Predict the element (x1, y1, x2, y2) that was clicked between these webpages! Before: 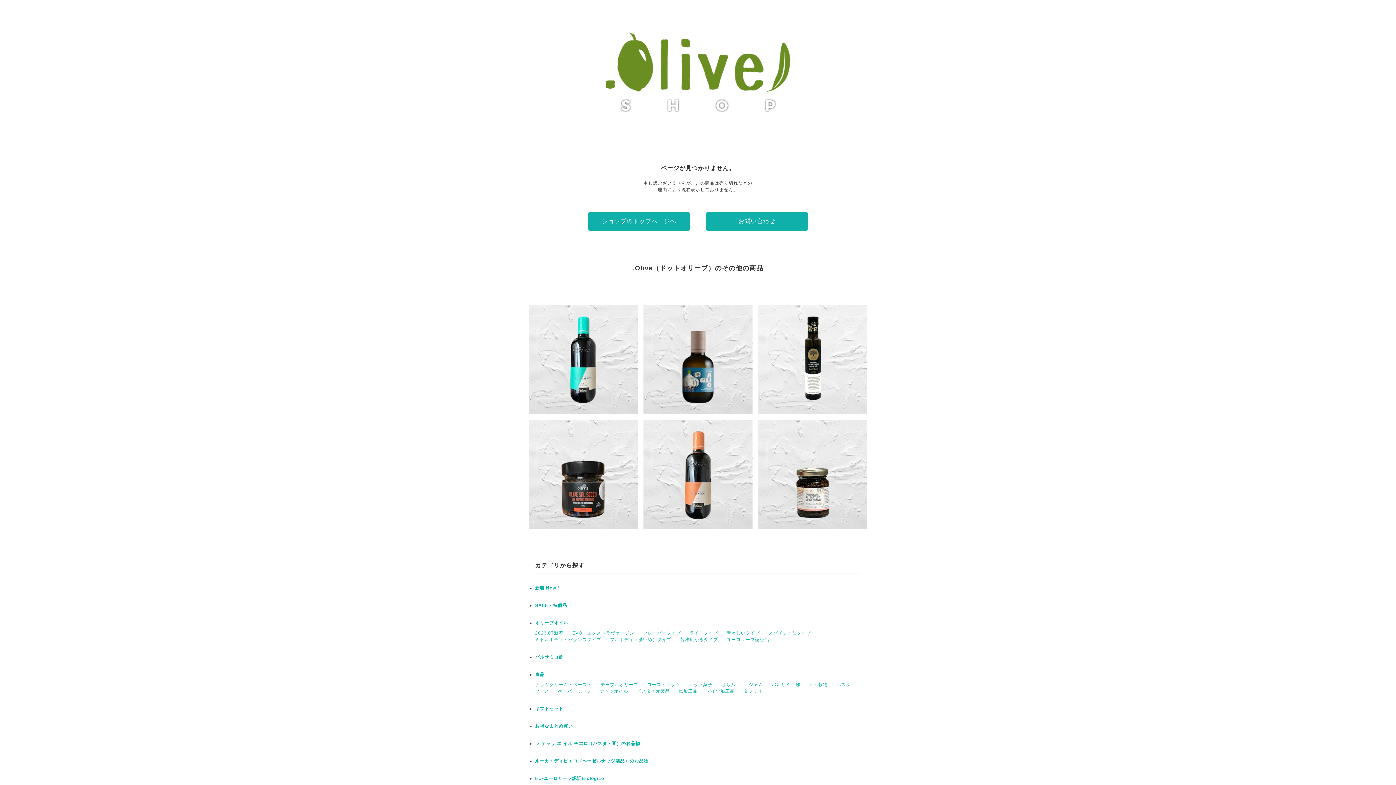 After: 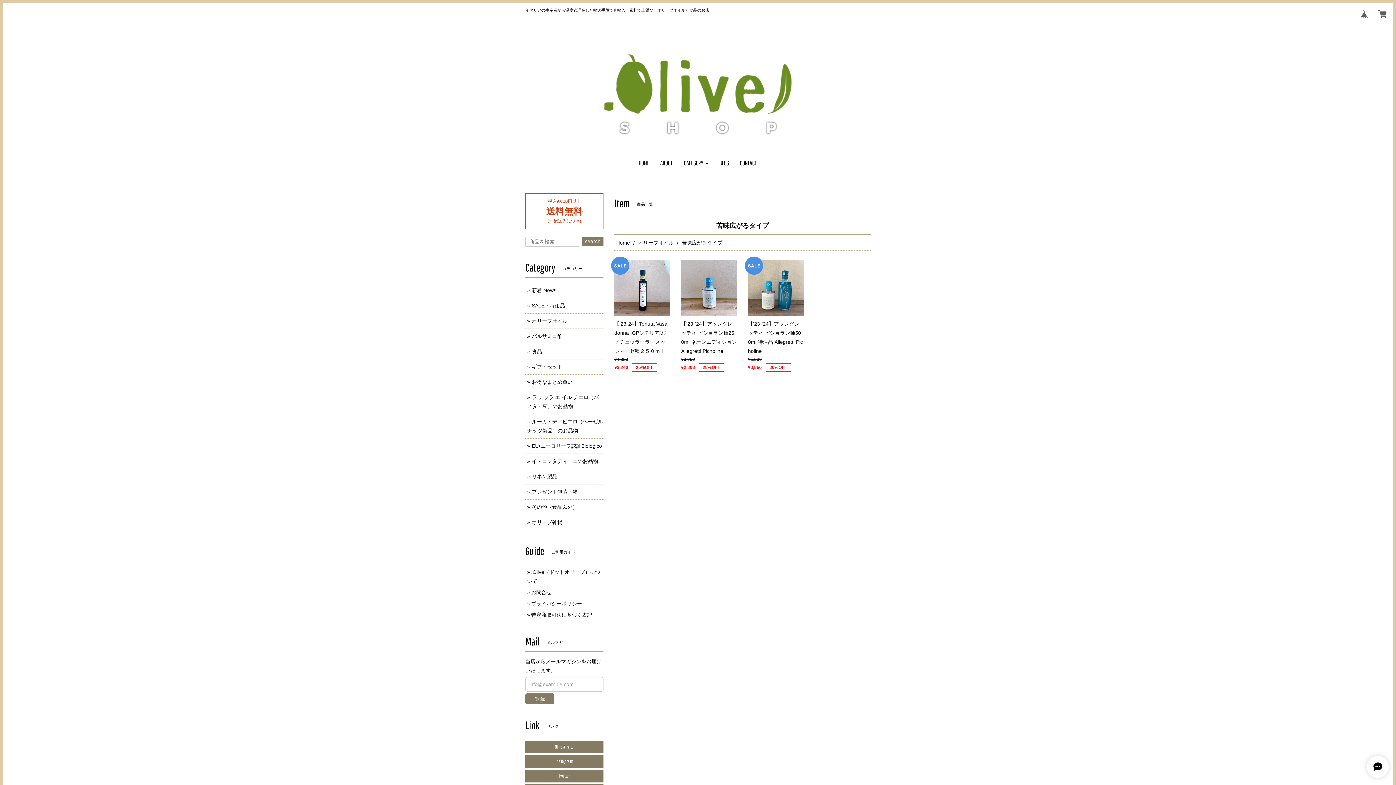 Action: bbox: (680, 637, 718, 642) label: 苦味広がるタイプ